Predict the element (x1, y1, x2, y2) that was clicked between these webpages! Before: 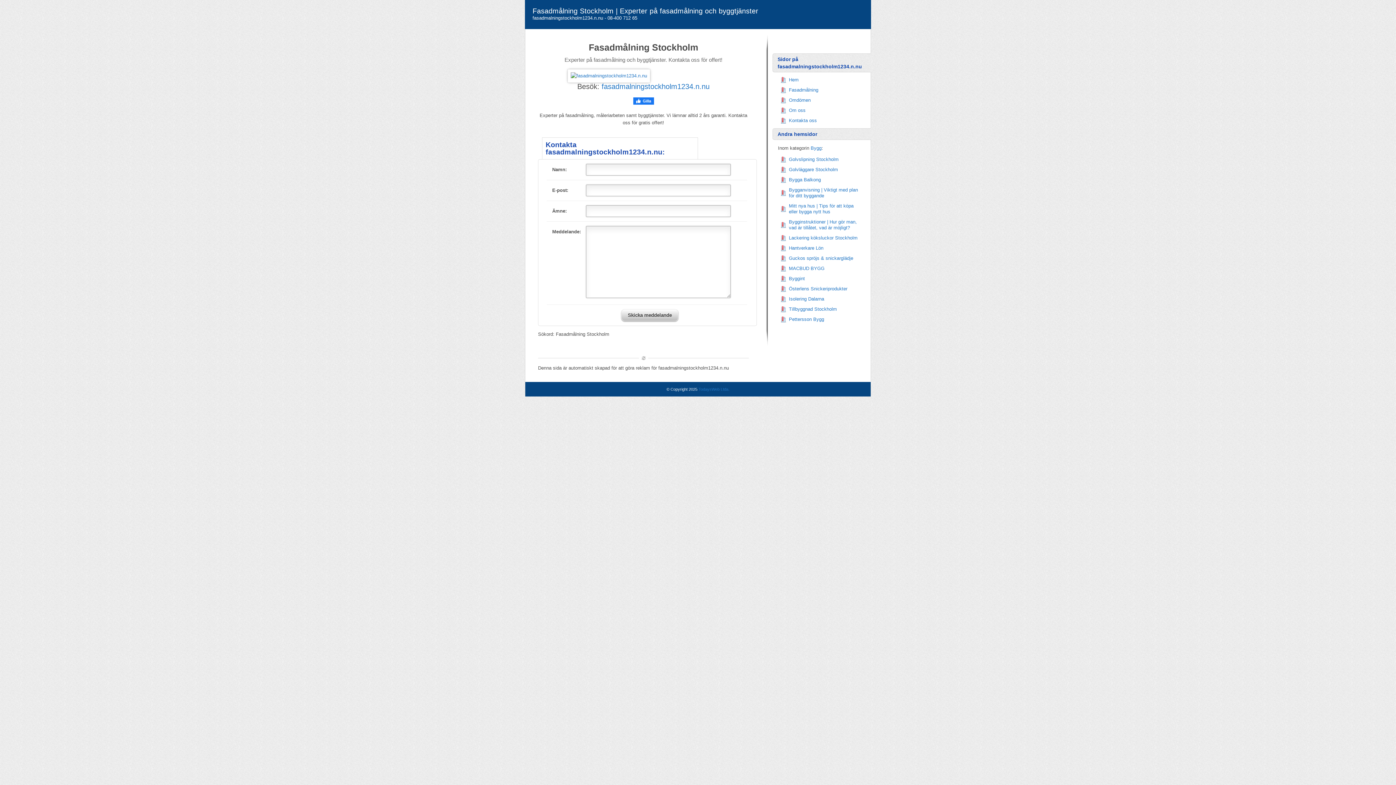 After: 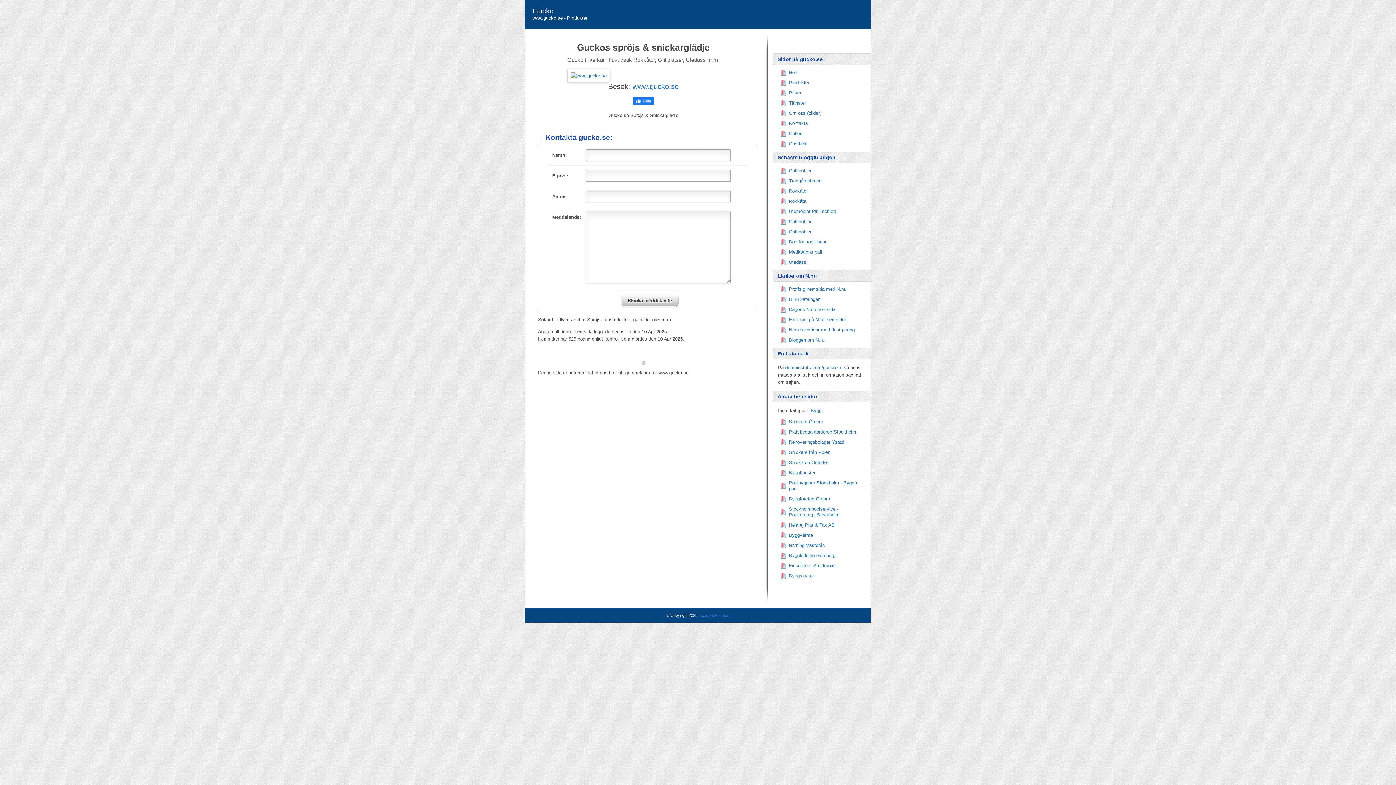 Action: label: Guckos spröjs & snickarglädje bbox: (780, 255, 861, 261)